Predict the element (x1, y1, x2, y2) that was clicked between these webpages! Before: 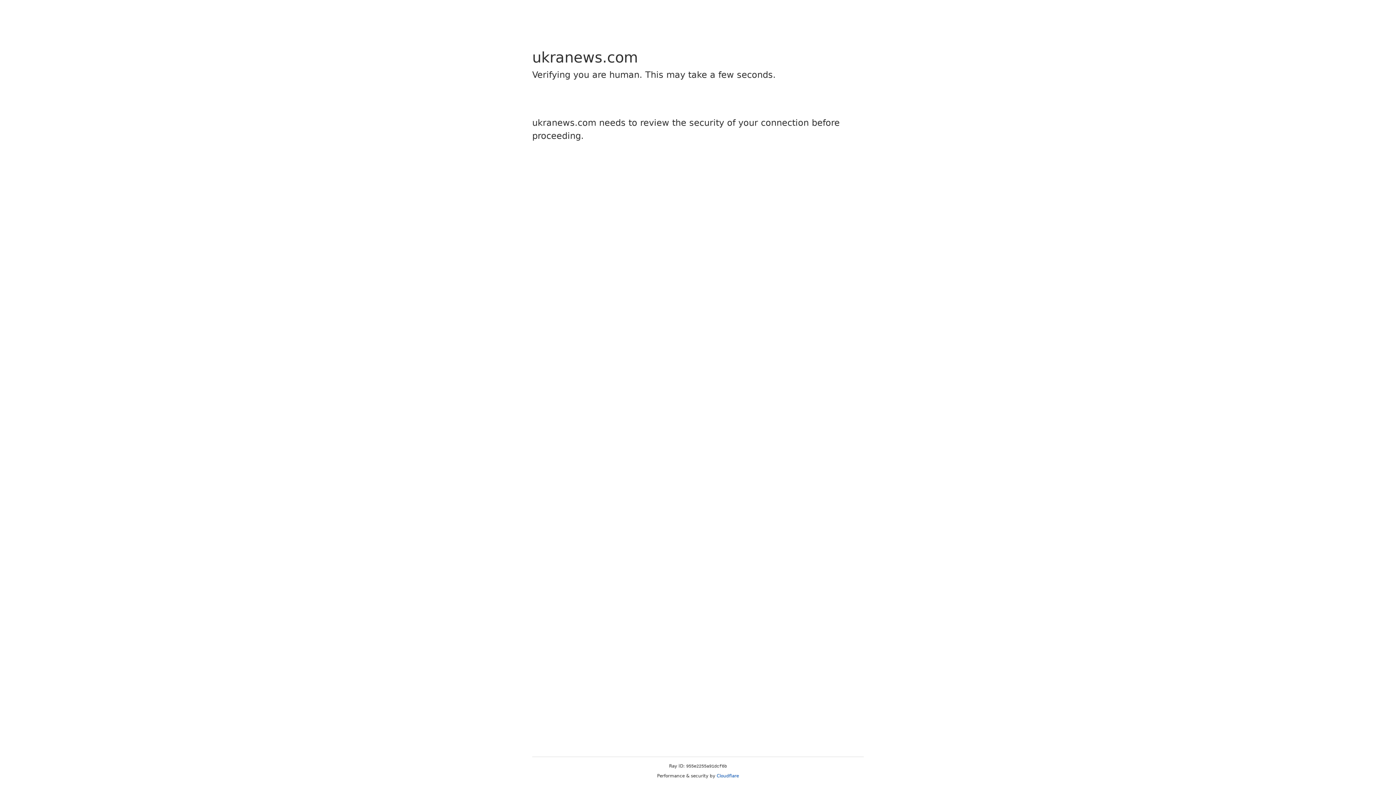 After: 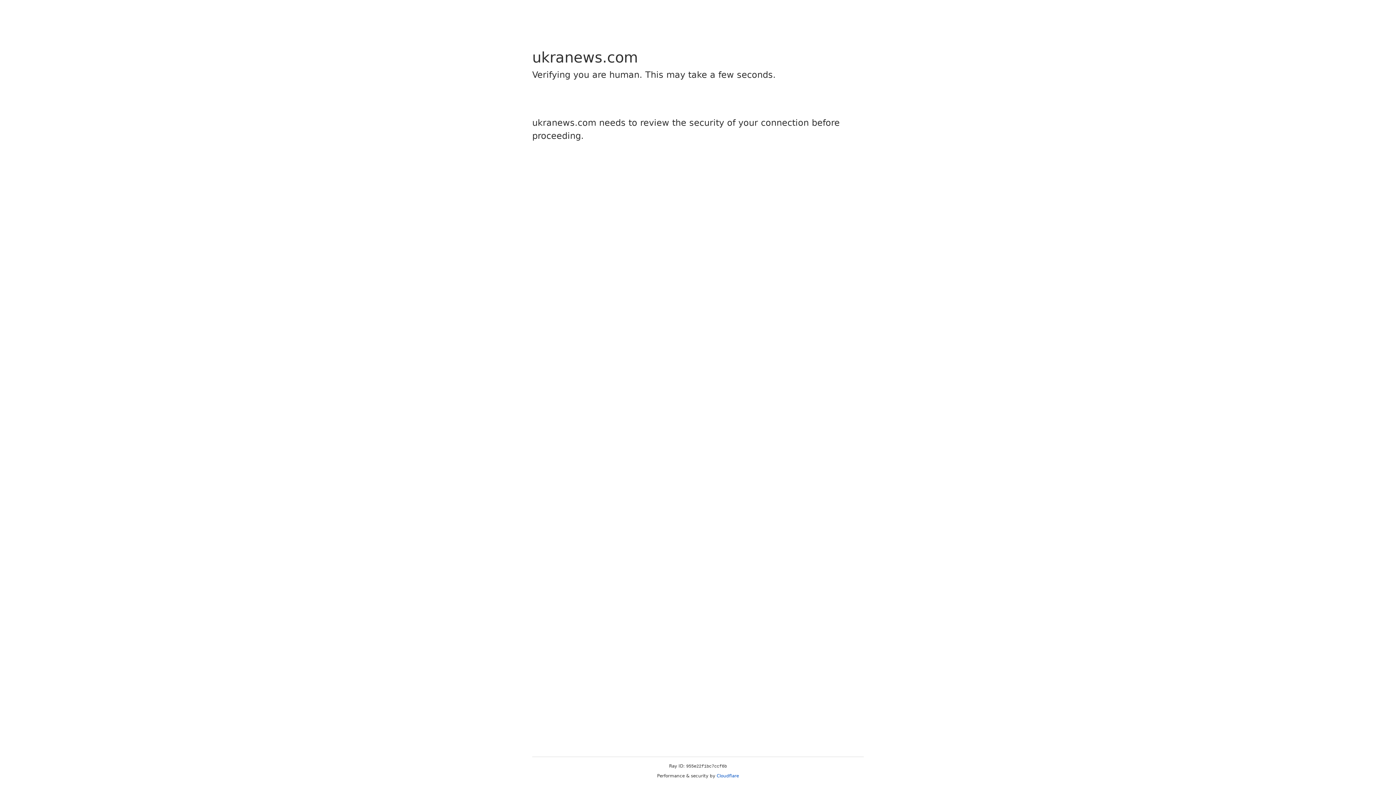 Action: label: Cloudflare bbox: (716, 773, 739, 778)